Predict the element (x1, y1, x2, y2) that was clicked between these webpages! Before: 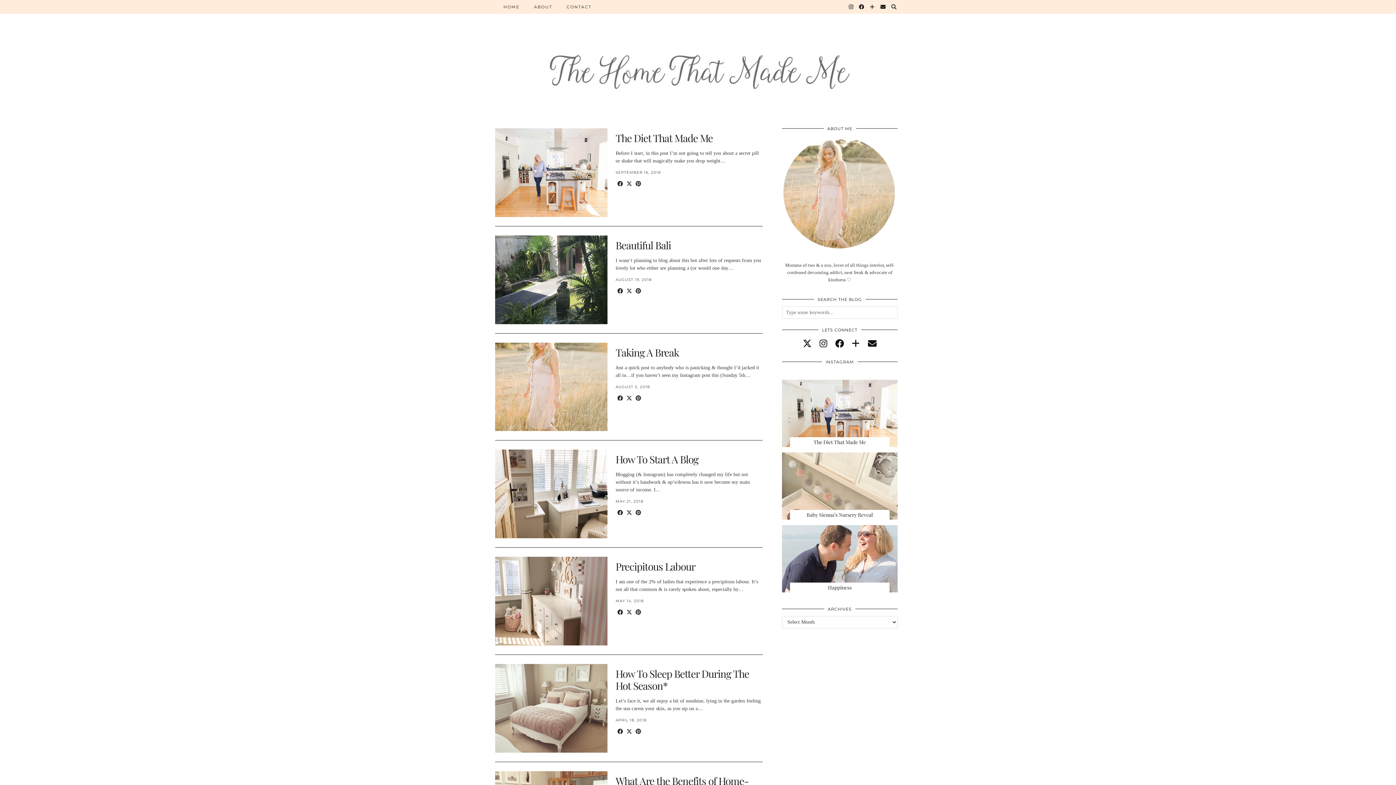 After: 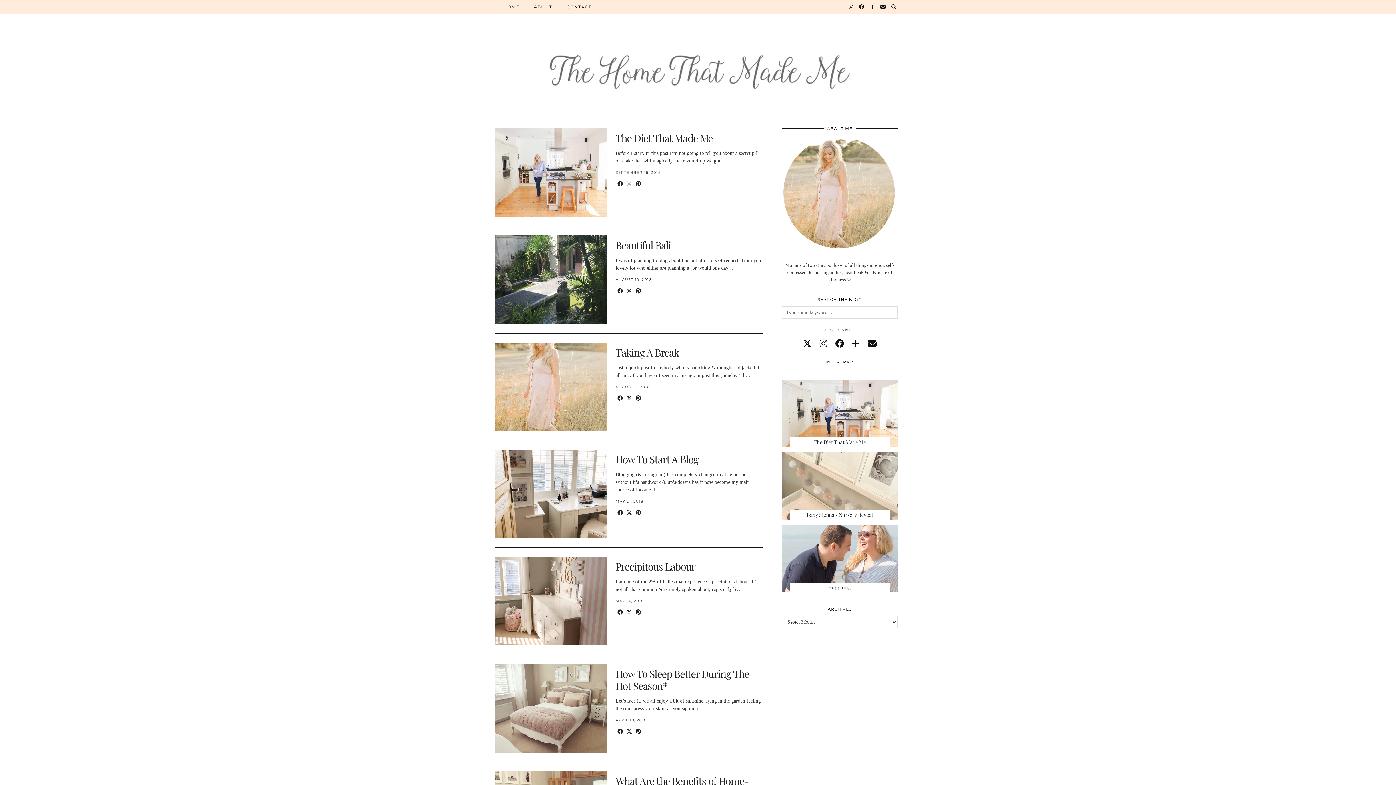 Action: bbox: (624, 180, 633, 188) label: Share on Twitter/X